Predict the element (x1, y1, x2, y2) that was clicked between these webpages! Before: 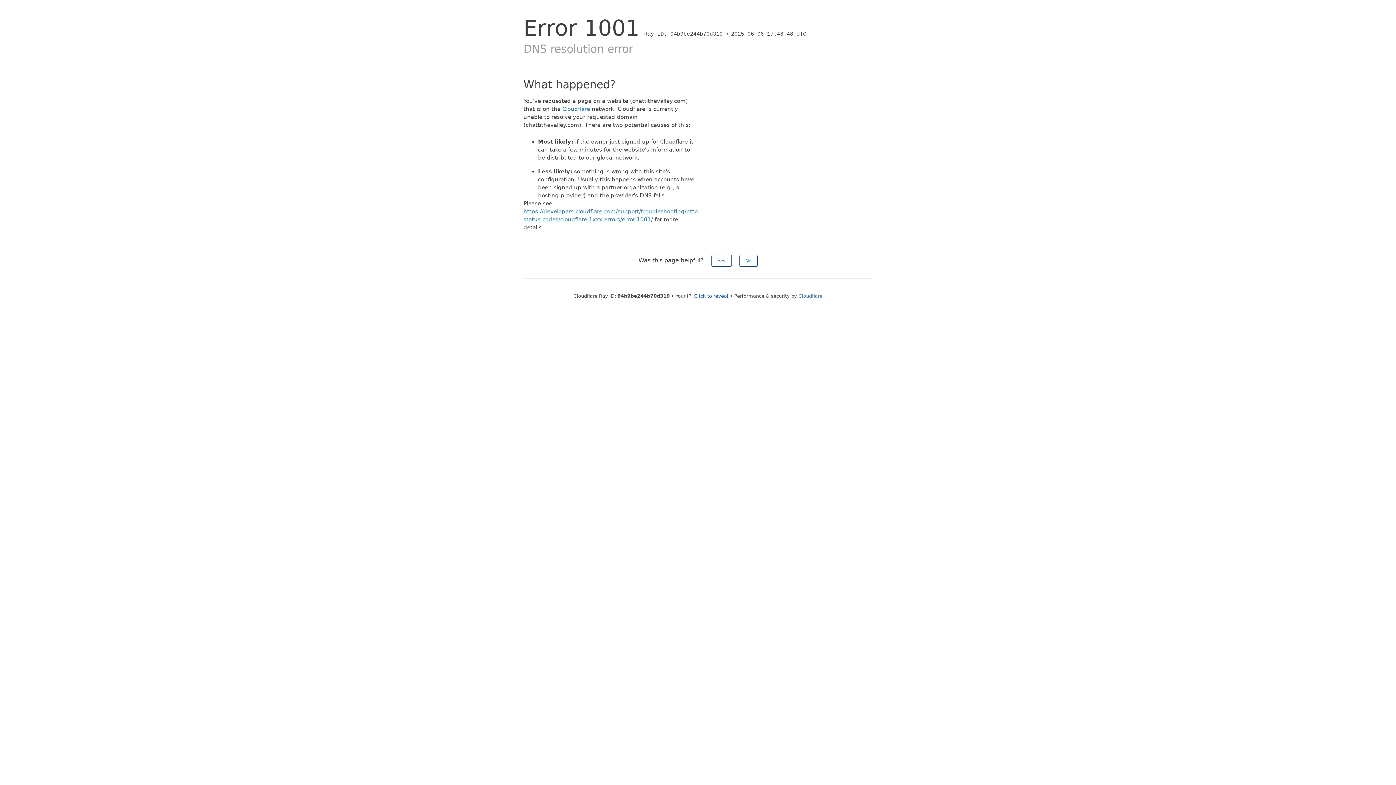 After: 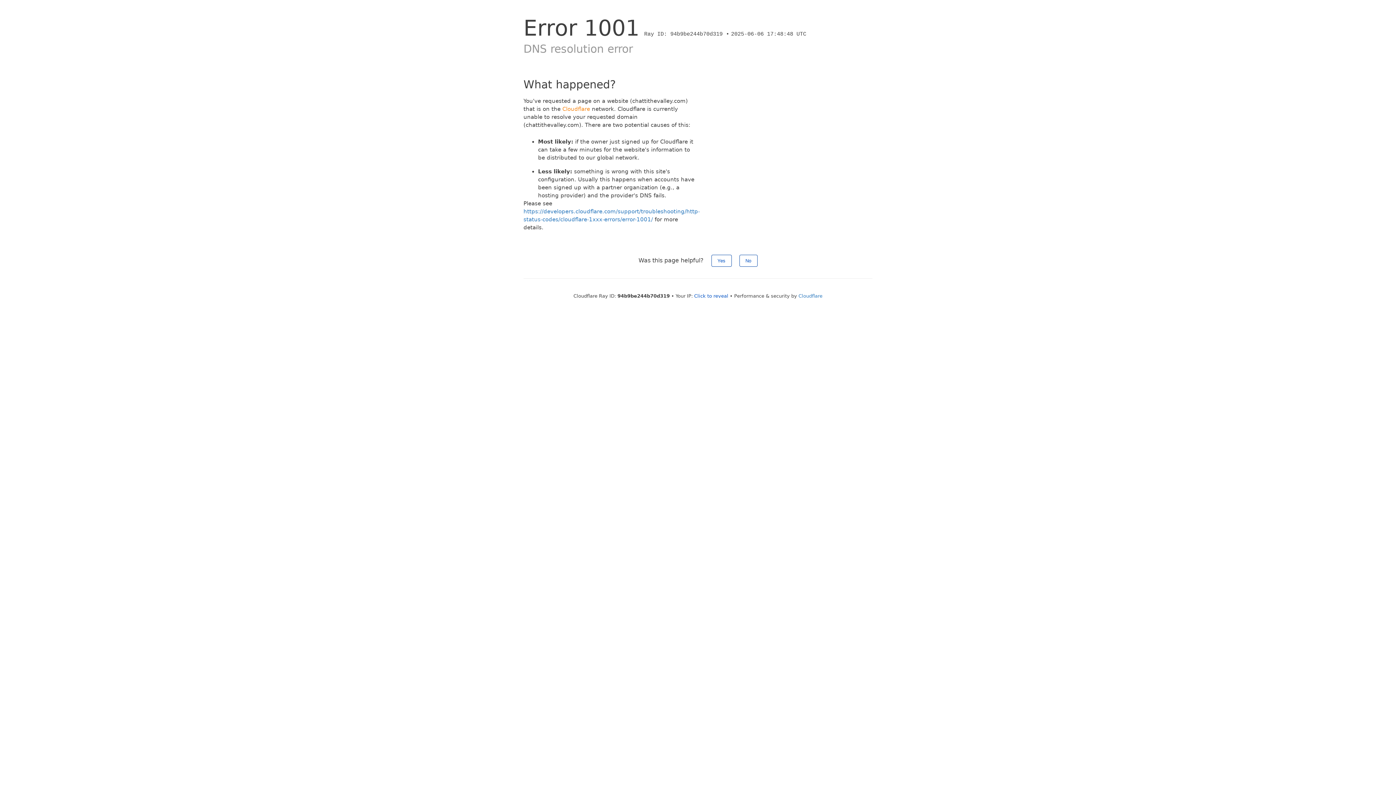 Action: bbox: (562, 105, 590, 112) label: Cloudflare